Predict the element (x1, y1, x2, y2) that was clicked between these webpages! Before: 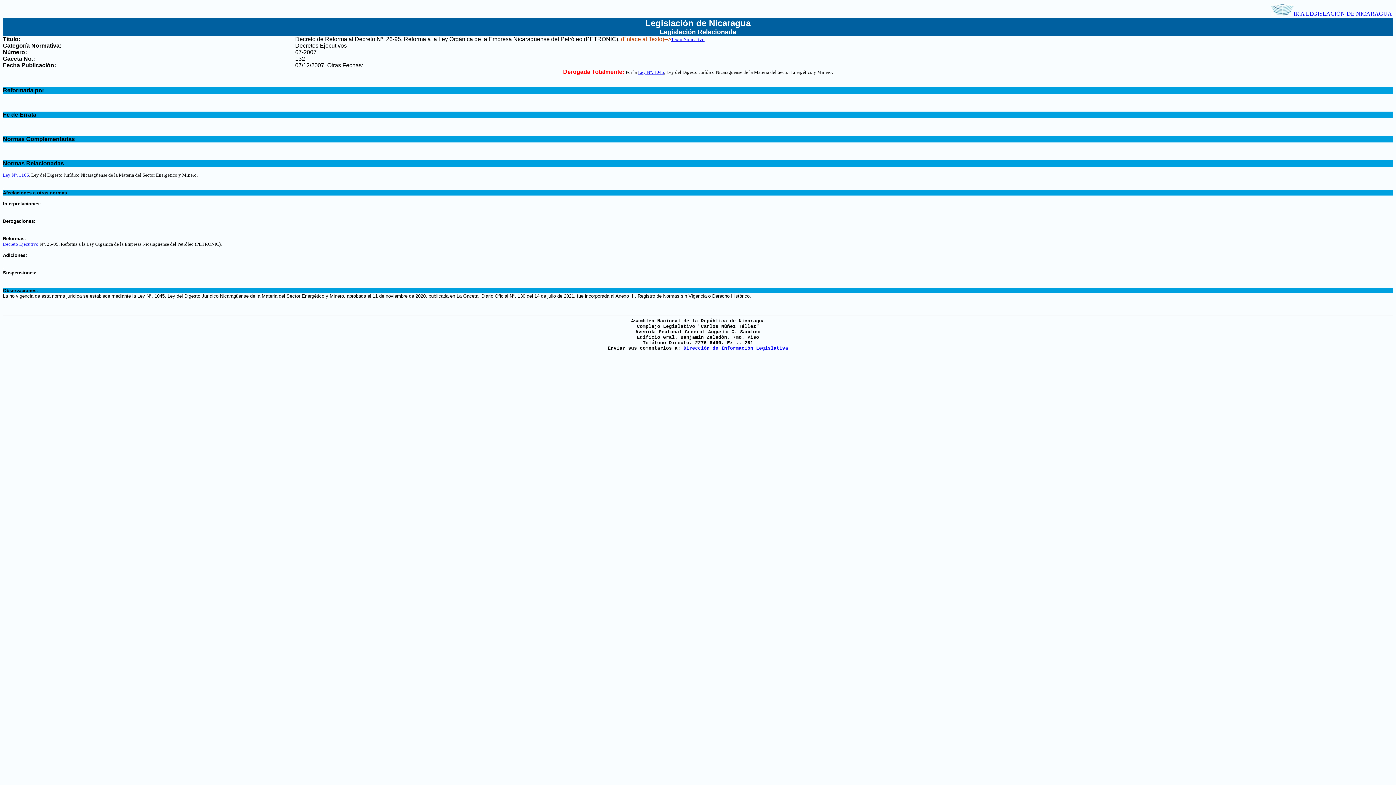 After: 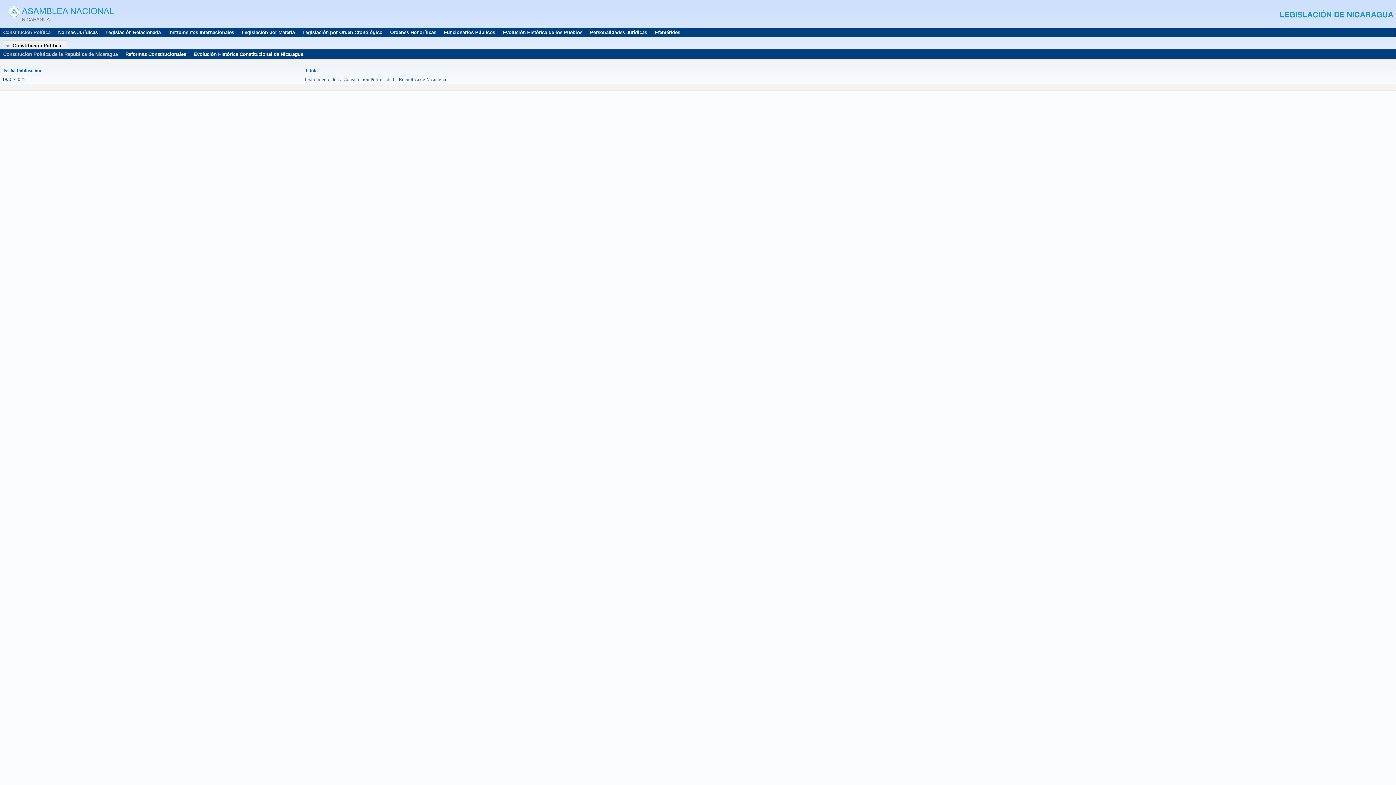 Action: label: IR A LEGISLACIÓN DE NICARAGUA bbox: (1271, 10, 1392, 16)